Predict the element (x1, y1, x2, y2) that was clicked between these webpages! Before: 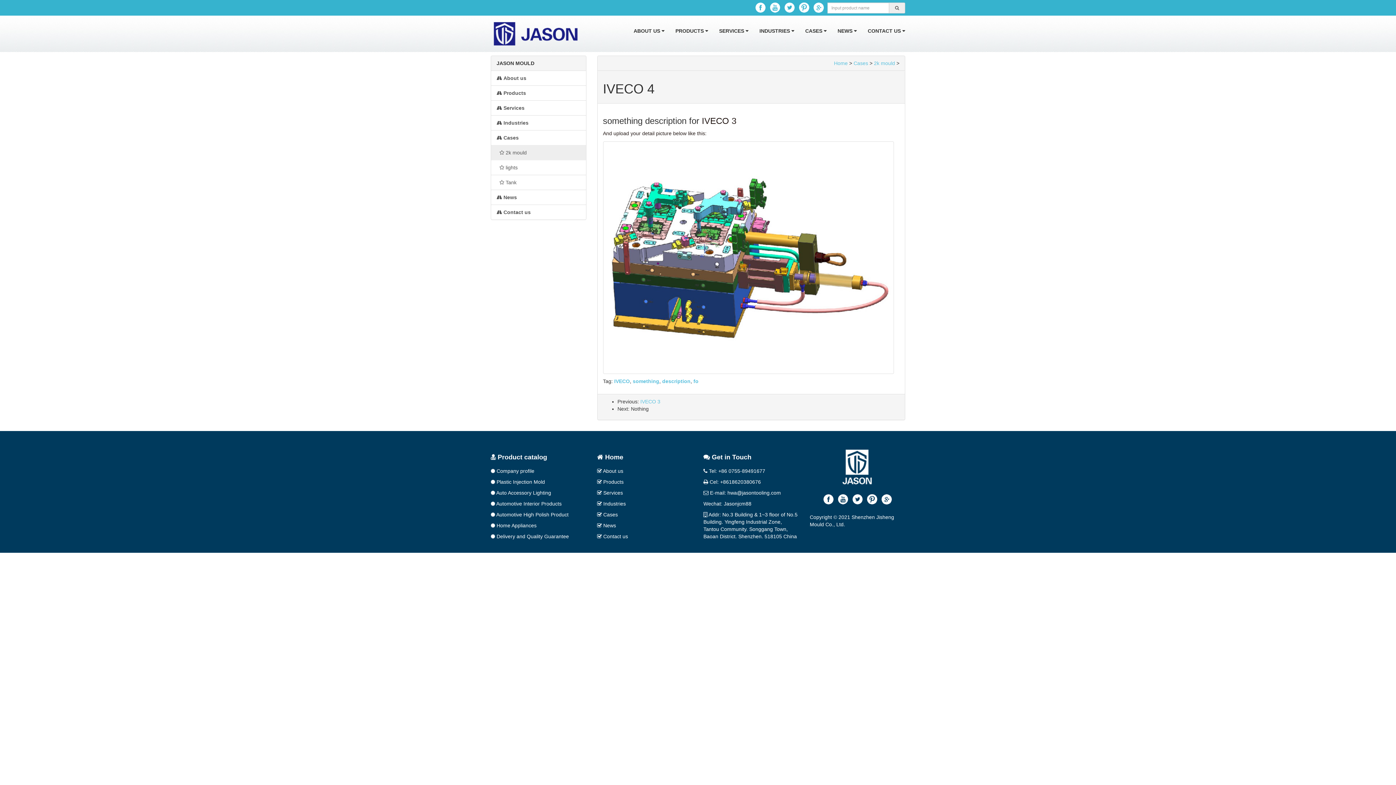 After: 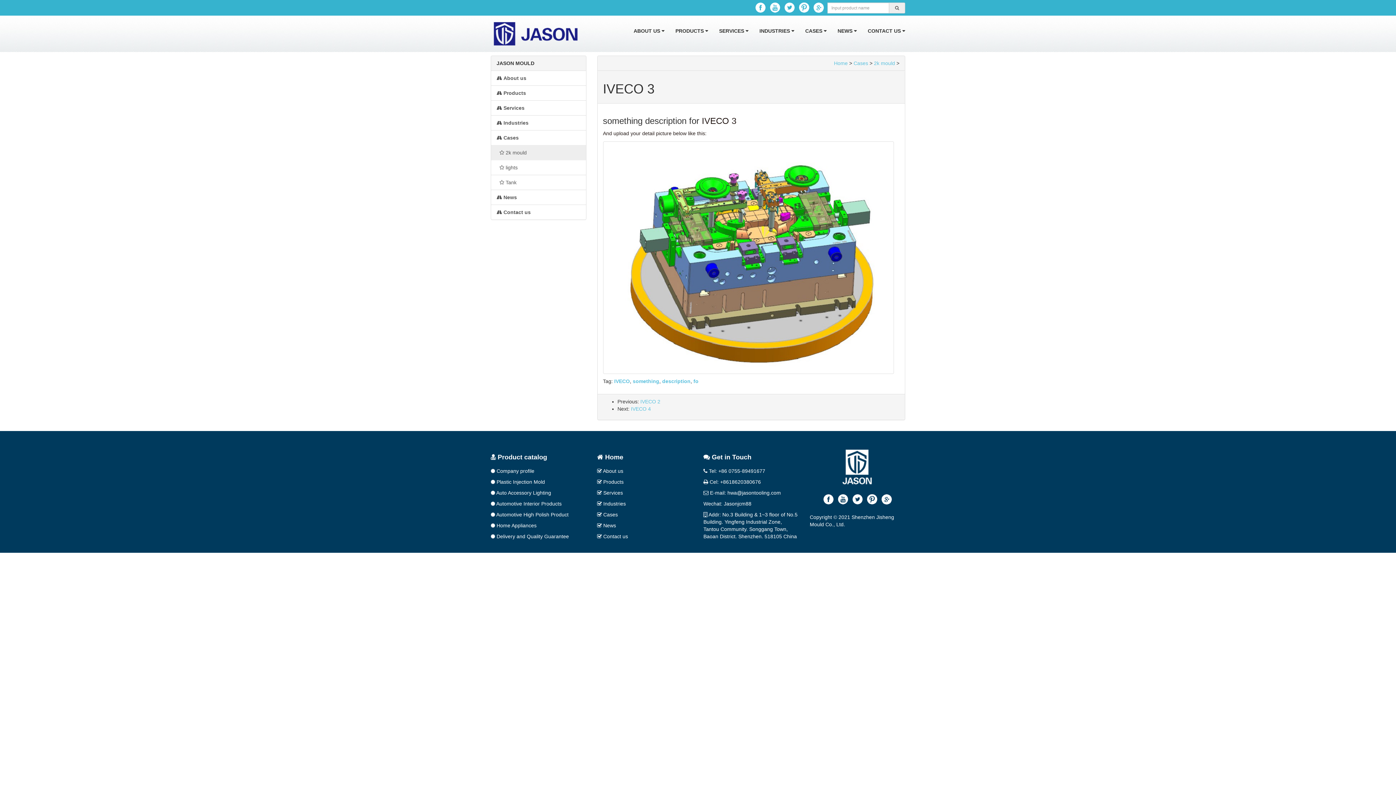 Action: label: IVECO 3 bbox: (640, 398, 660, 404)